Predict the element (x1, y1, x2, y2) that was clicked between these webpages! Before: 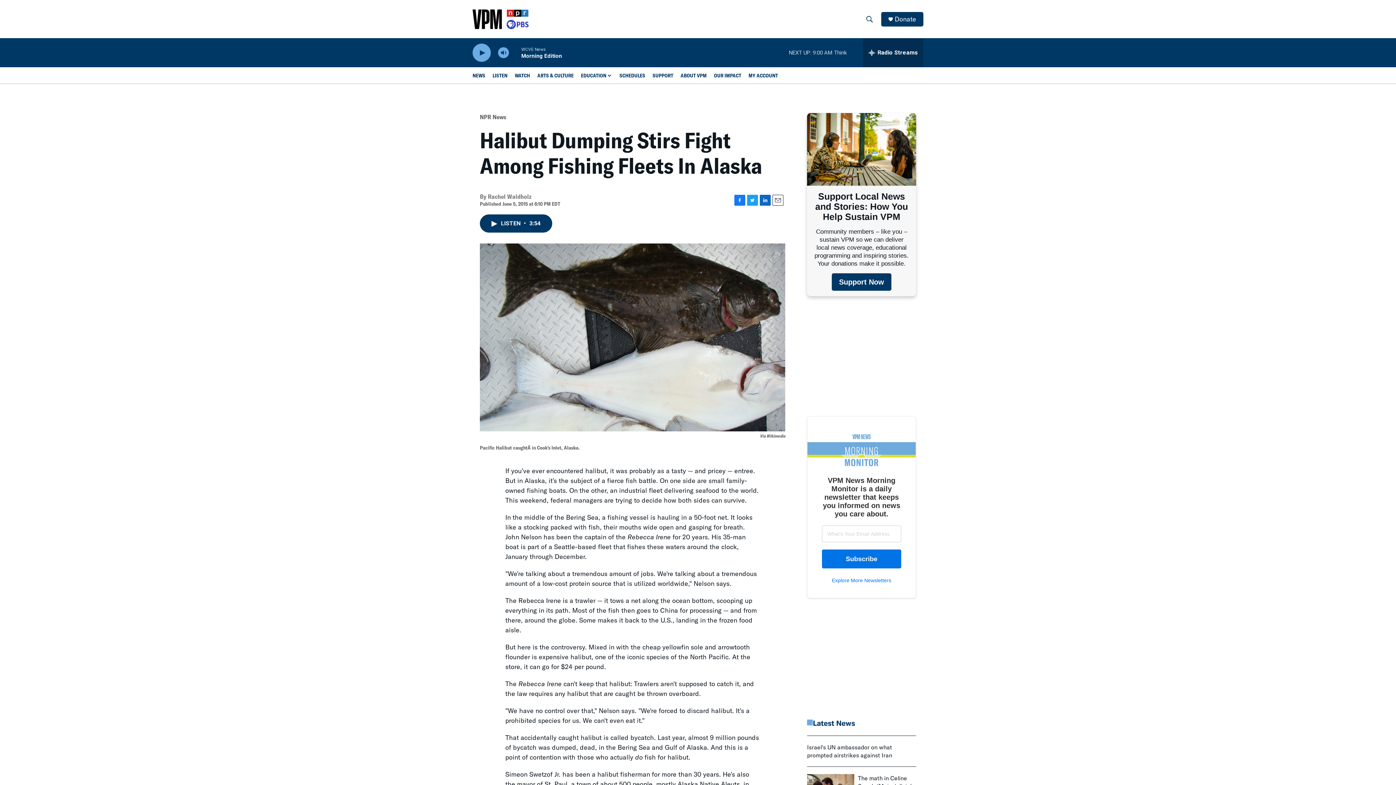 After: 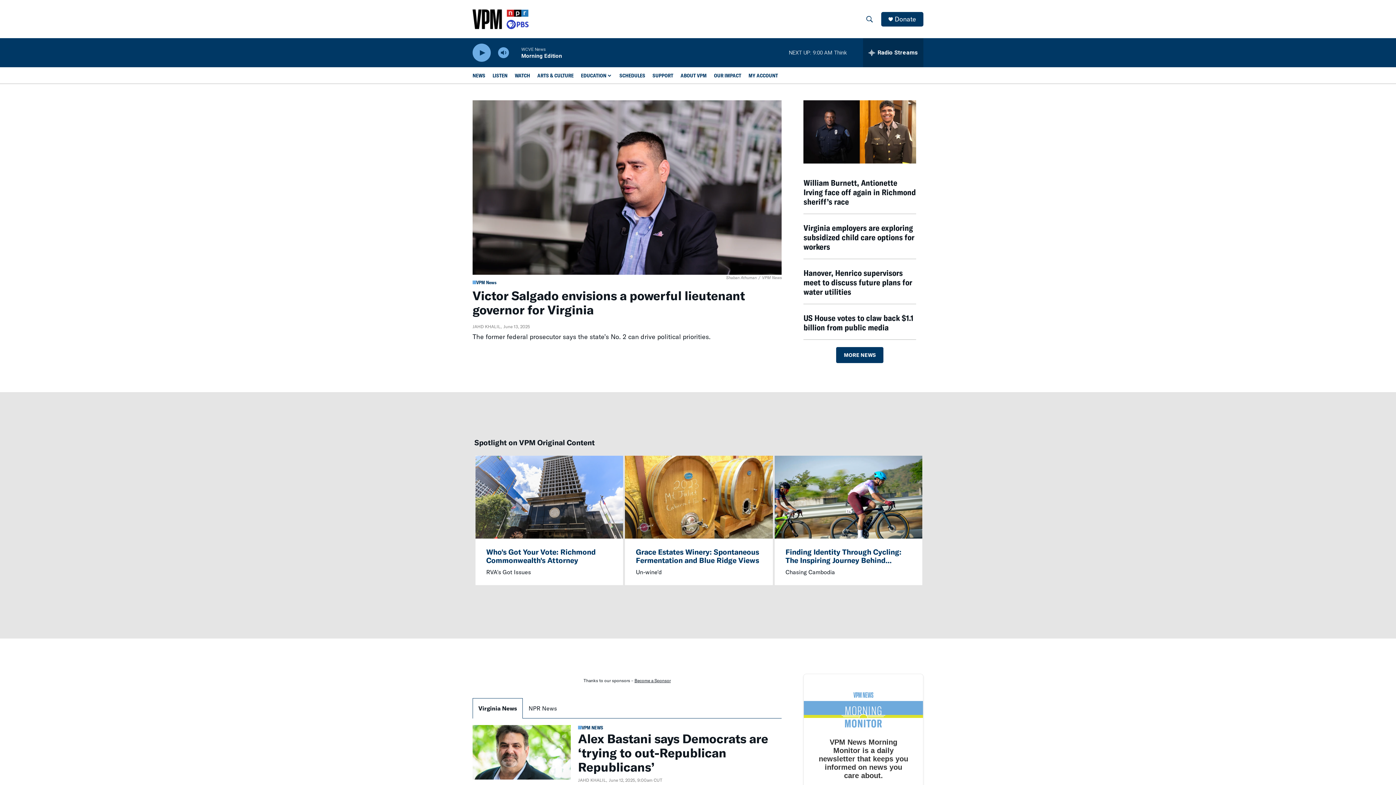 Action: label: home page bbox: (472, 9, 528, 28)